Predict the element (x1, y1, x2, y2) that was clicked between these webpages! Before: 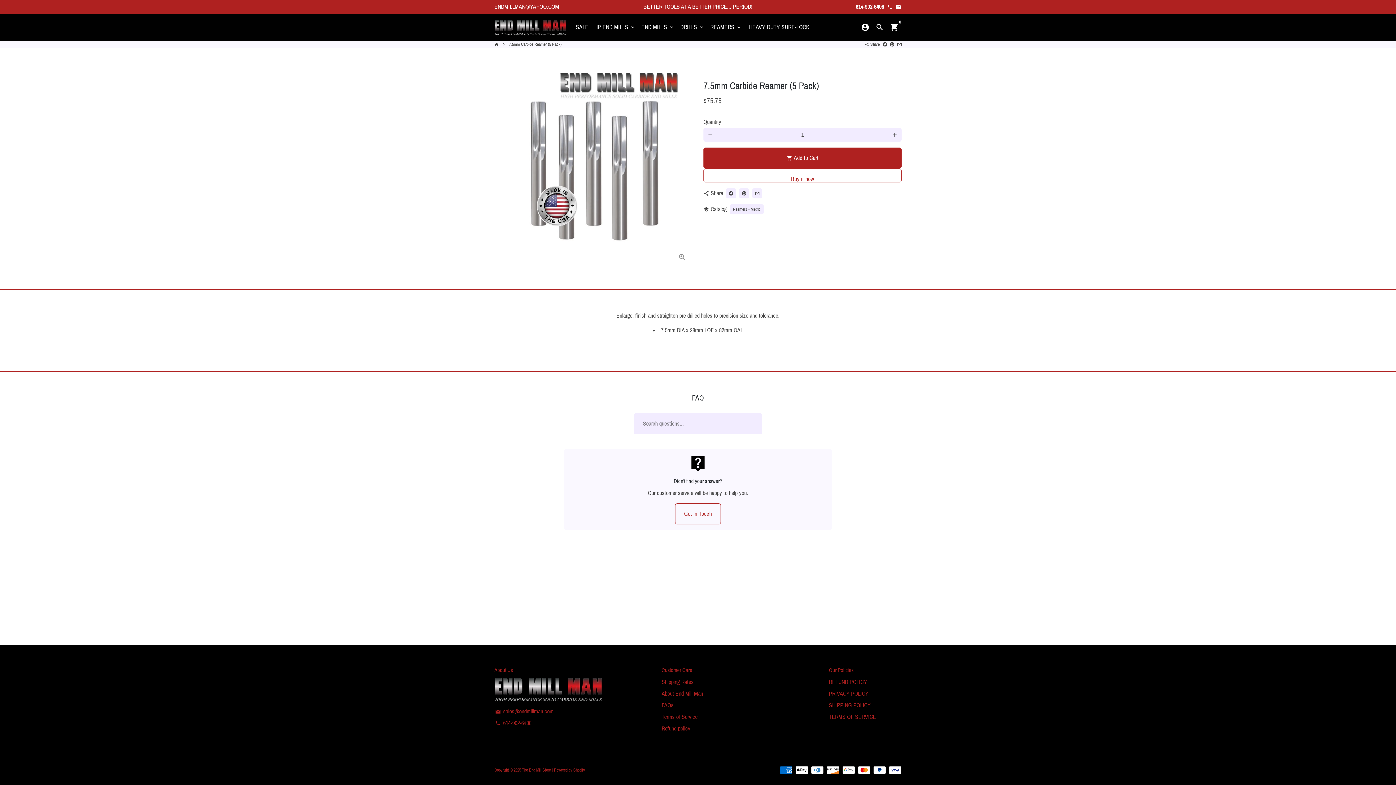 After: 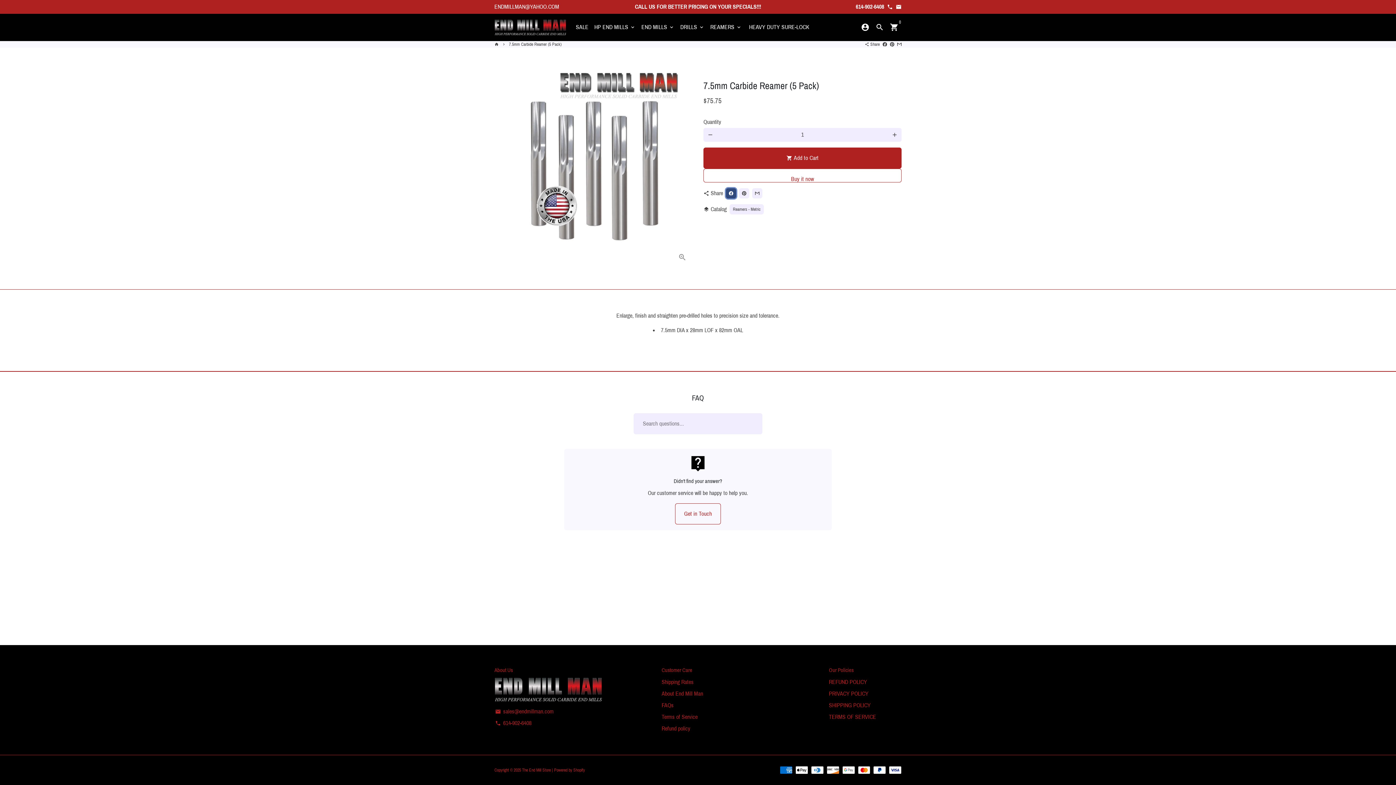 Action: bbox: (726, 188, 736, 198) label: Share on Facebook